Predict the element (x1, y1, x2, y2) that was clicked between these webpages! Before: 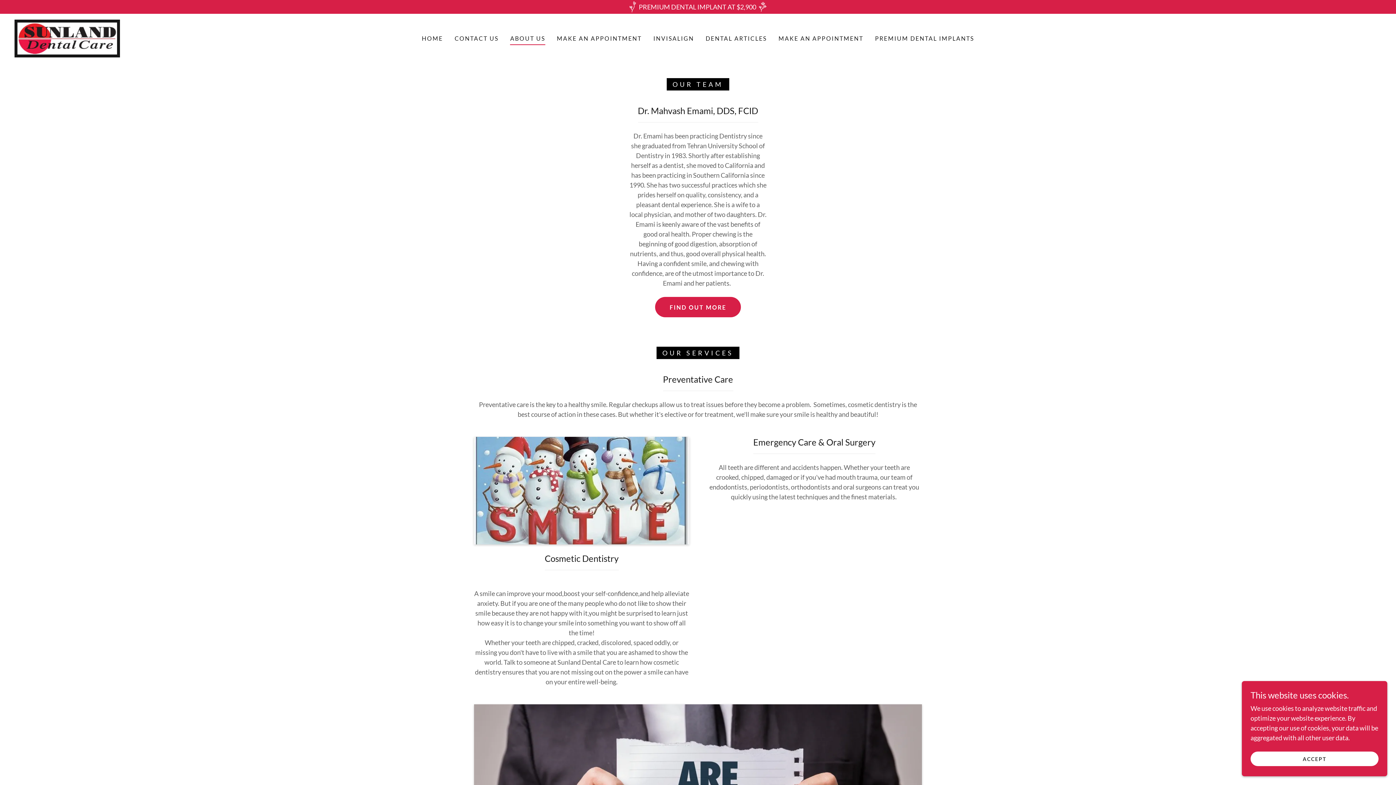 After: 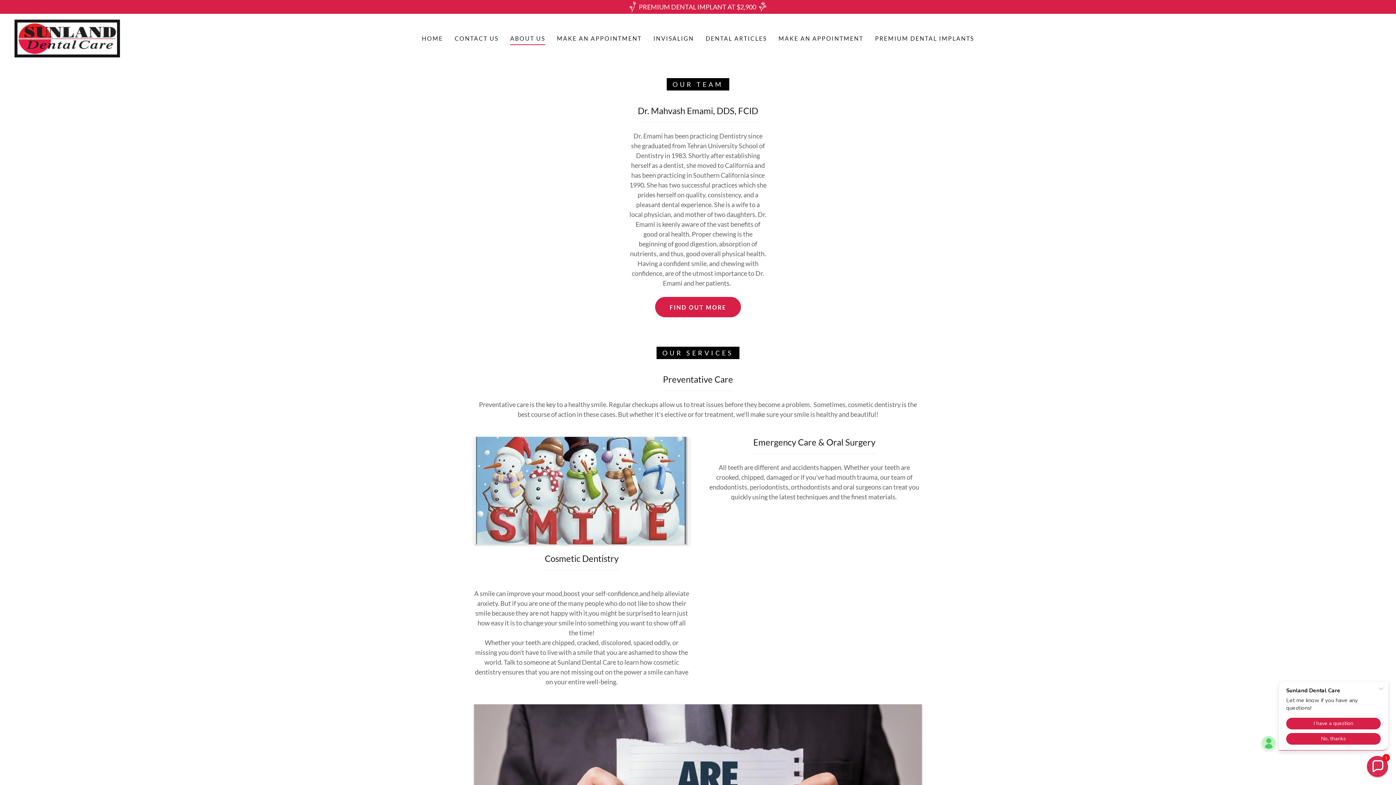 Action: label: ACCEPT bbox: (1250, 752, 1378, 766)